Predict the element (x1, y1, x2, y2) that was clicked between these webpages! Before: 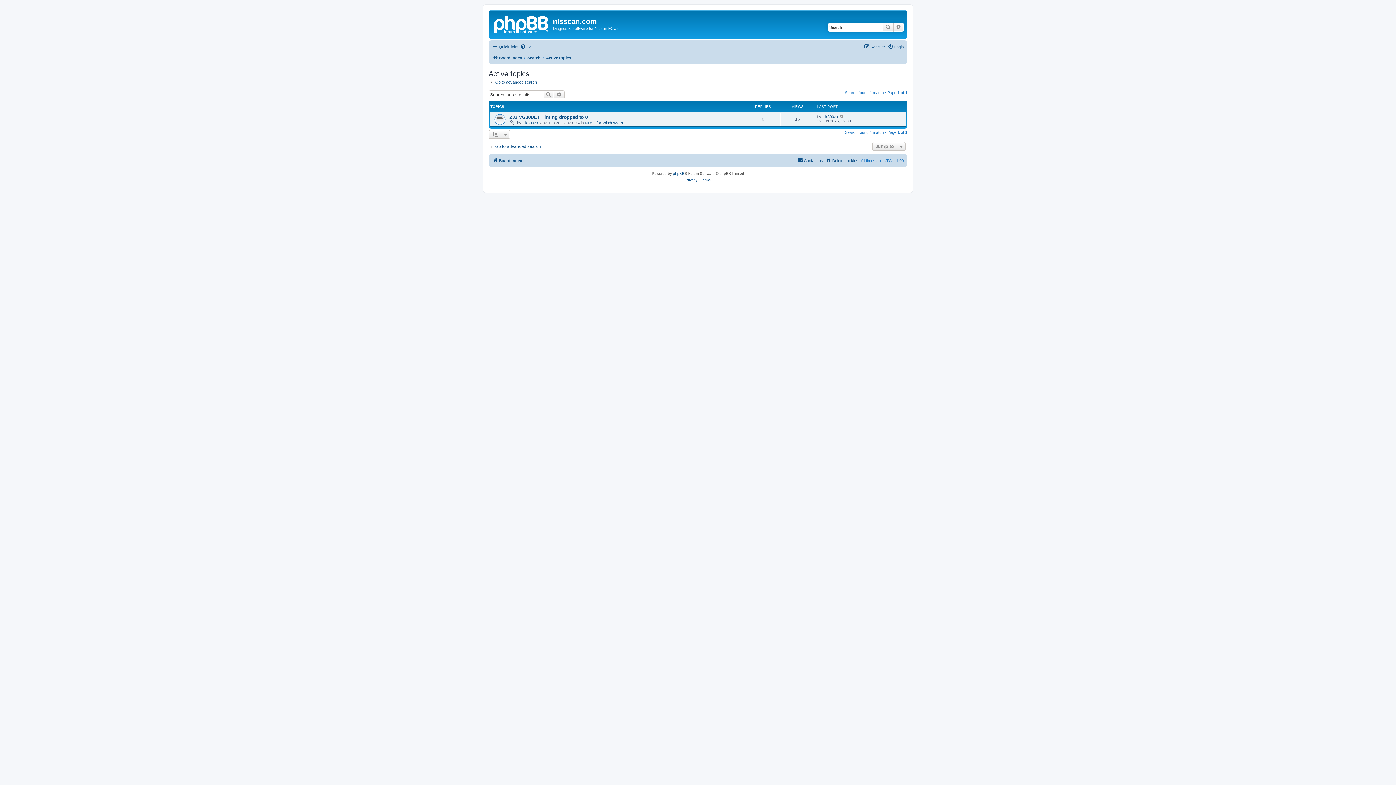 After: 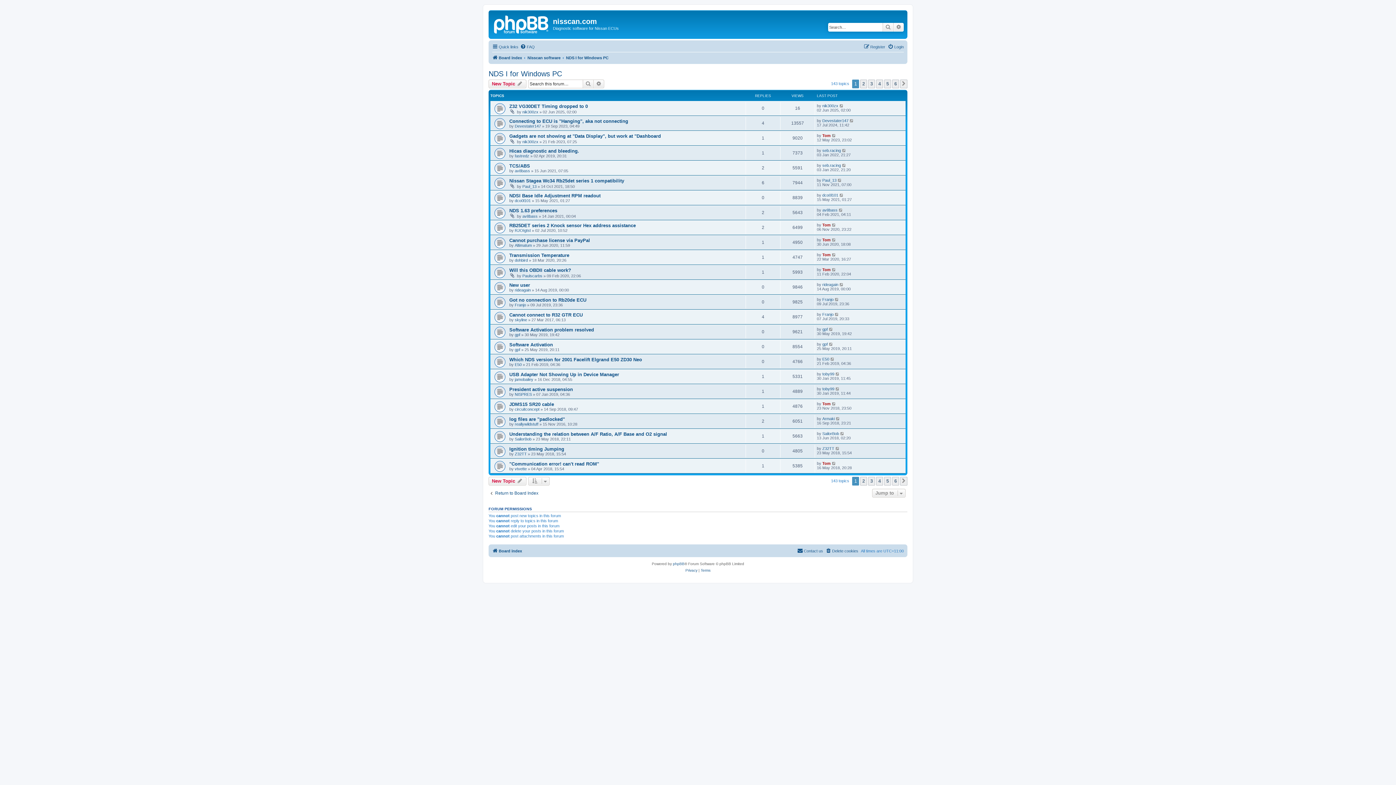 Action: bbox: (585, 120, 625, 125) label: NDS I for Windows PC